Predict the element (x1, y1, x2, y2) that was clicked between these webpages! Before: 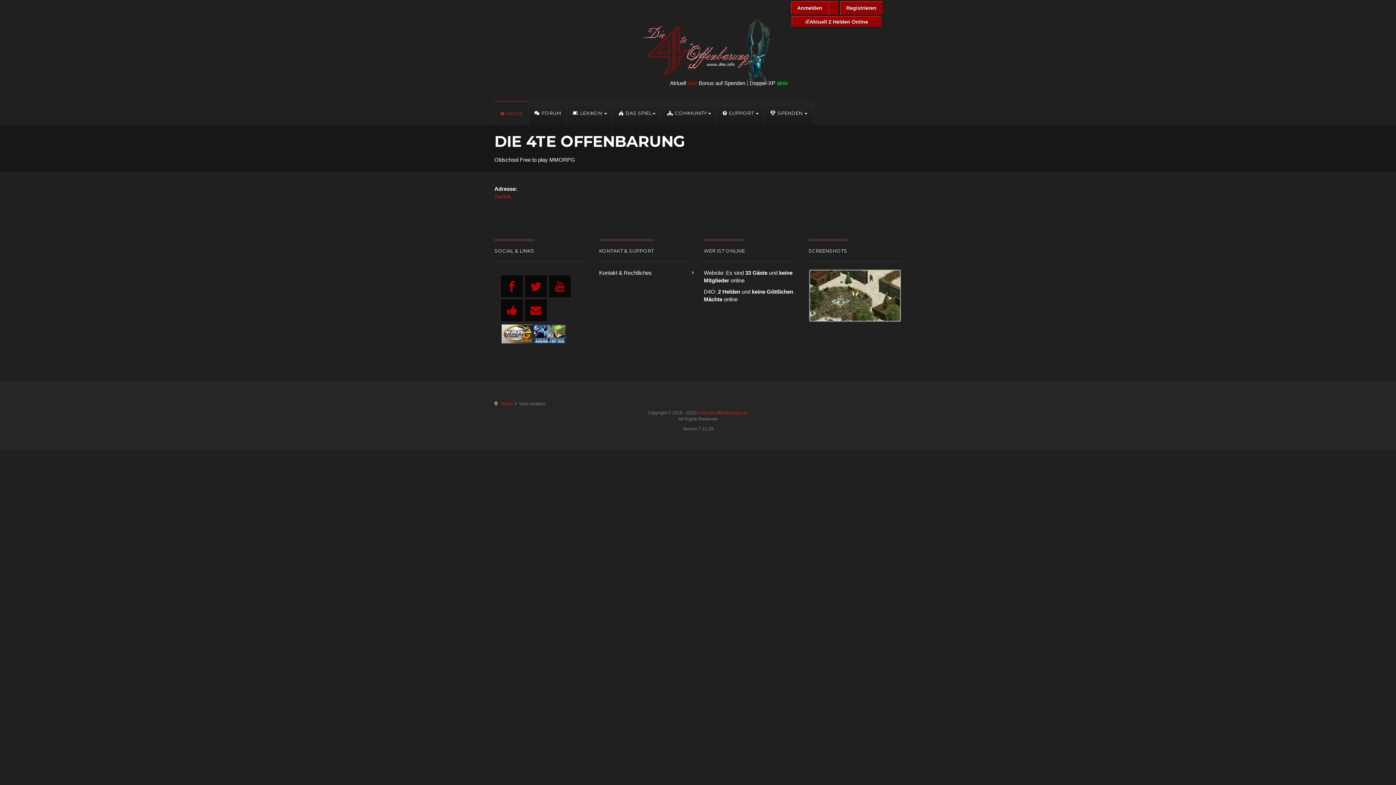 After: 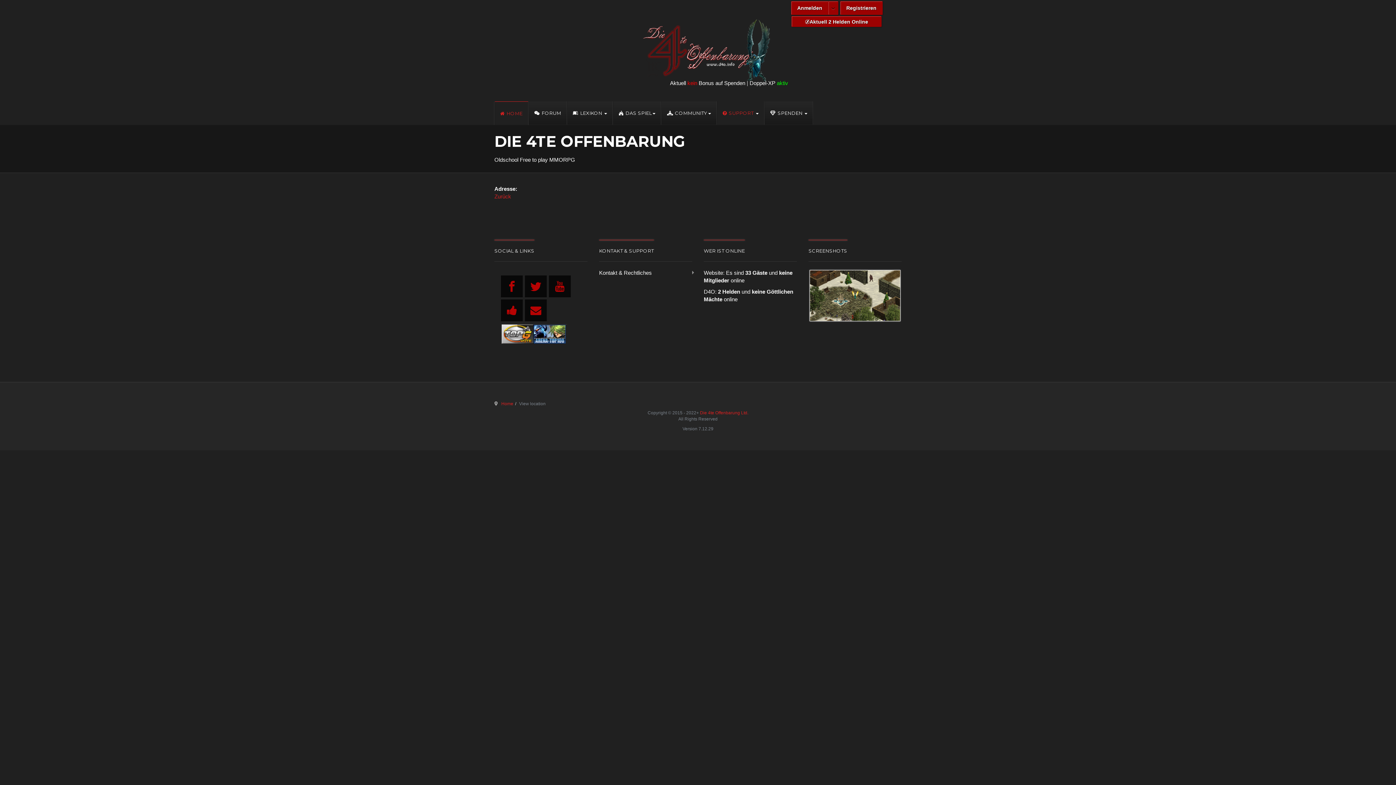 Action: bbox: (717, 101, 764, 124) label: SUPPORT 